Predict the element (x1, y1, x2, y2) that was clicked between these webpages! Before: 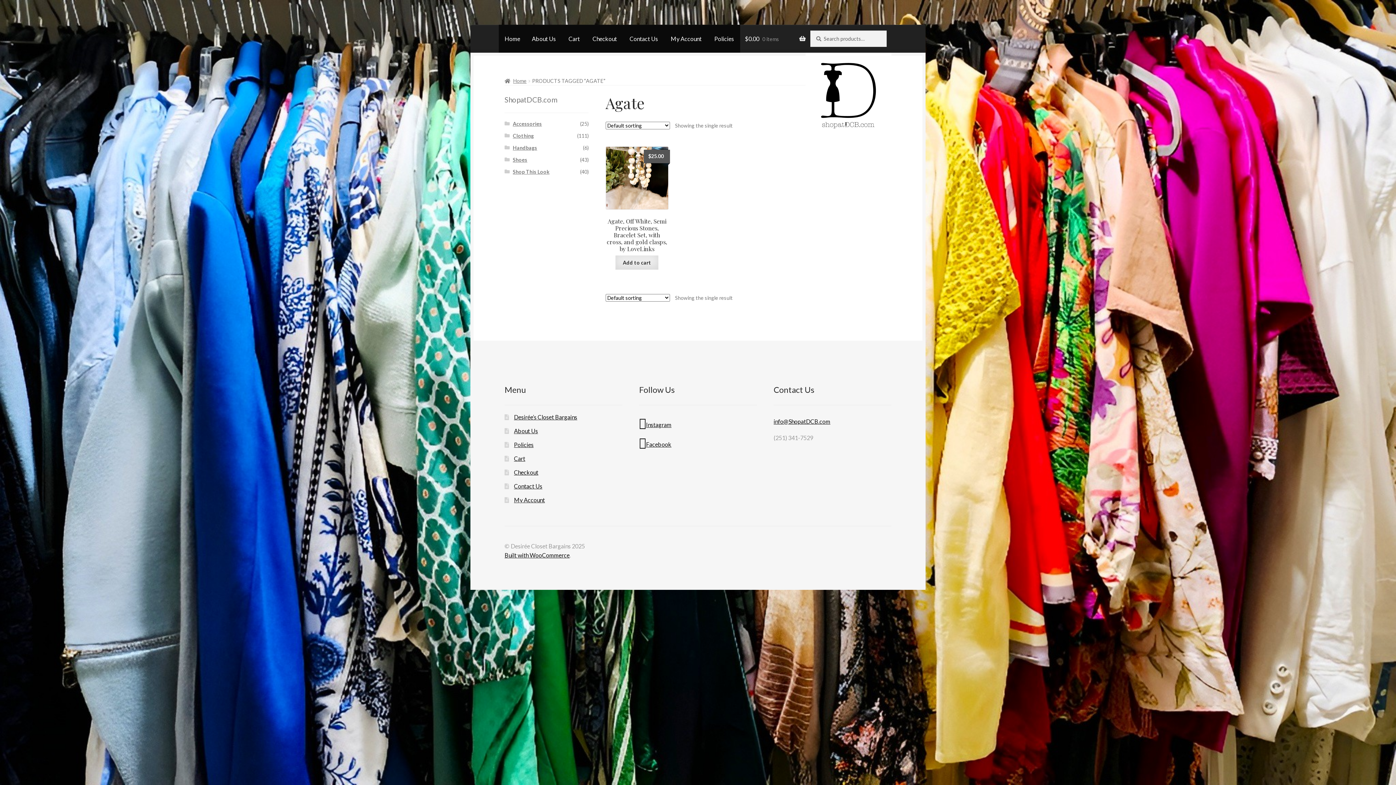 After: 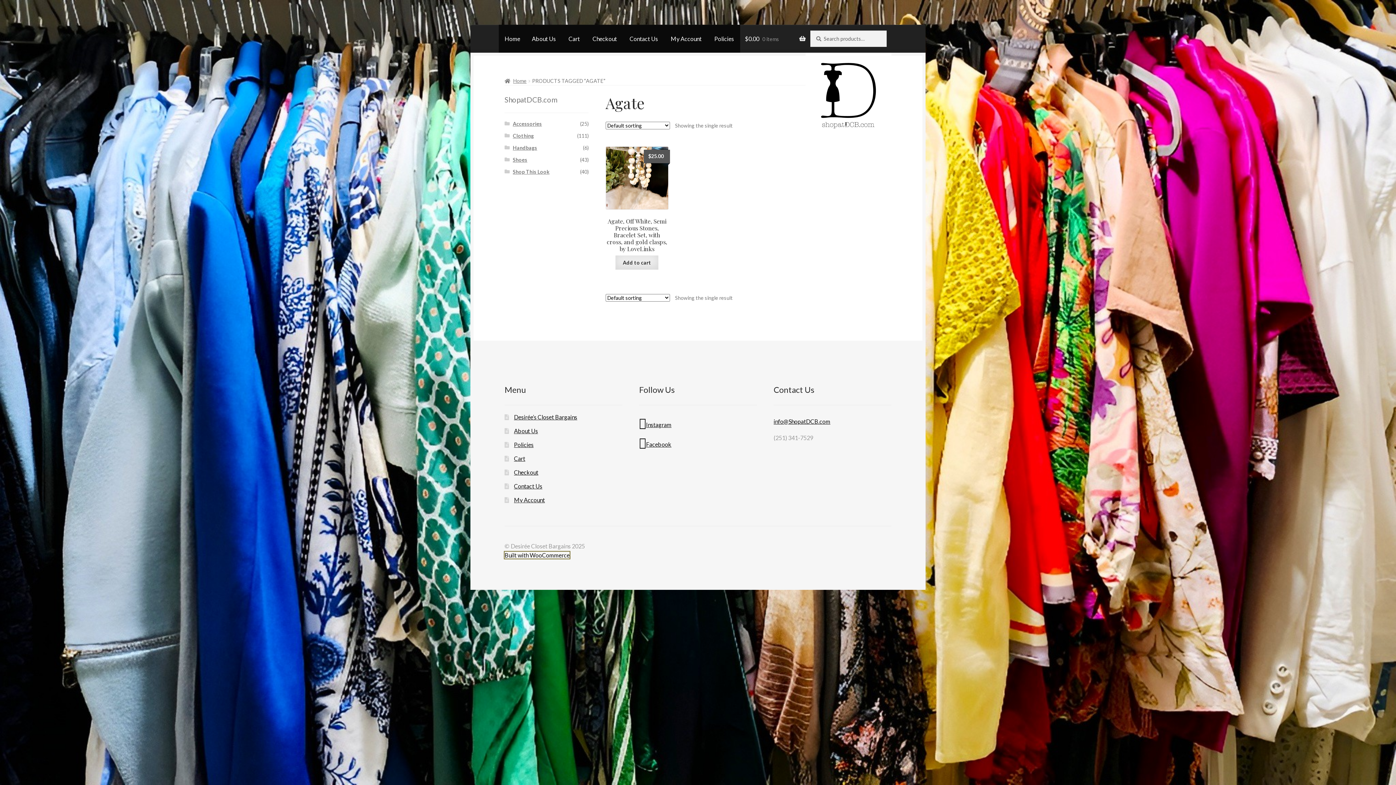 Action: label: Built with WooCommerce bbox: (504, 551, 569, 558)